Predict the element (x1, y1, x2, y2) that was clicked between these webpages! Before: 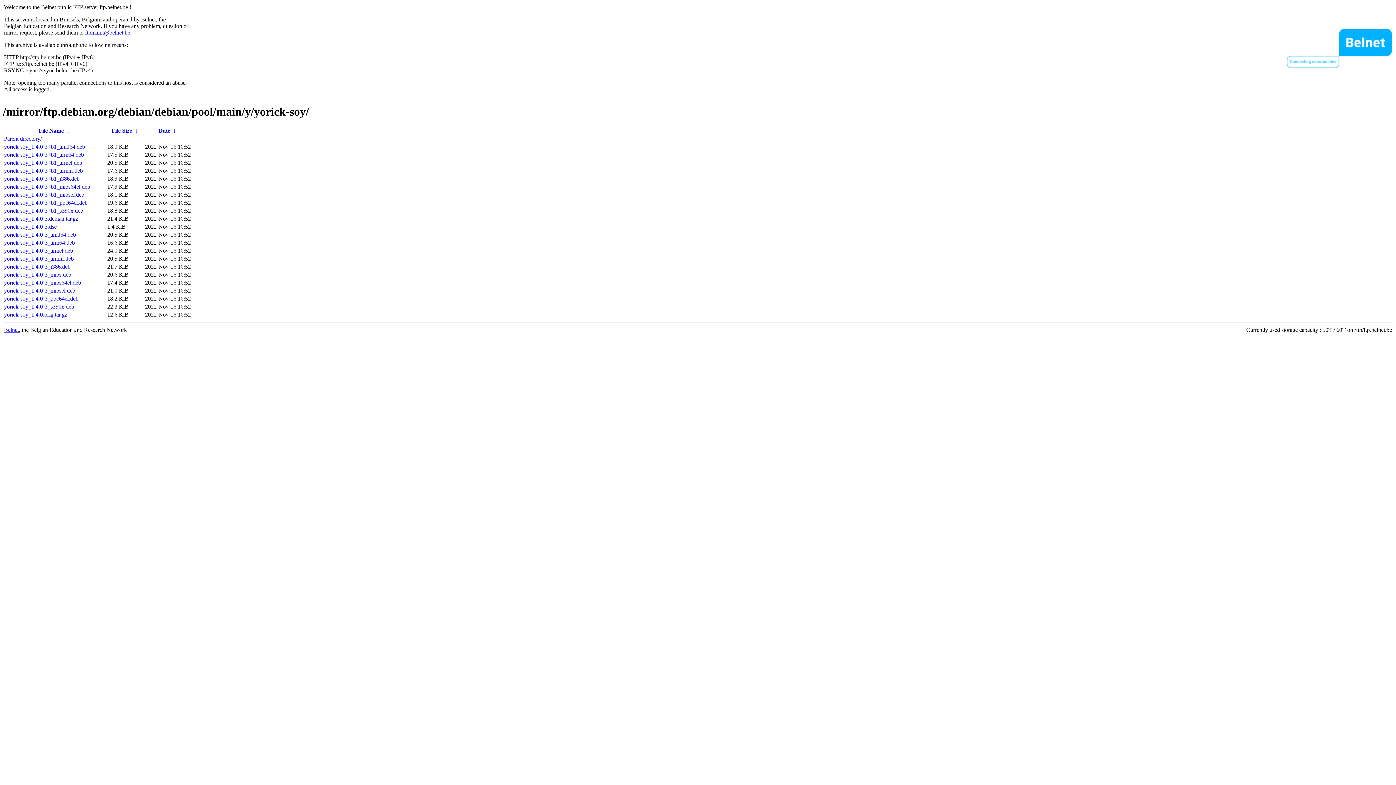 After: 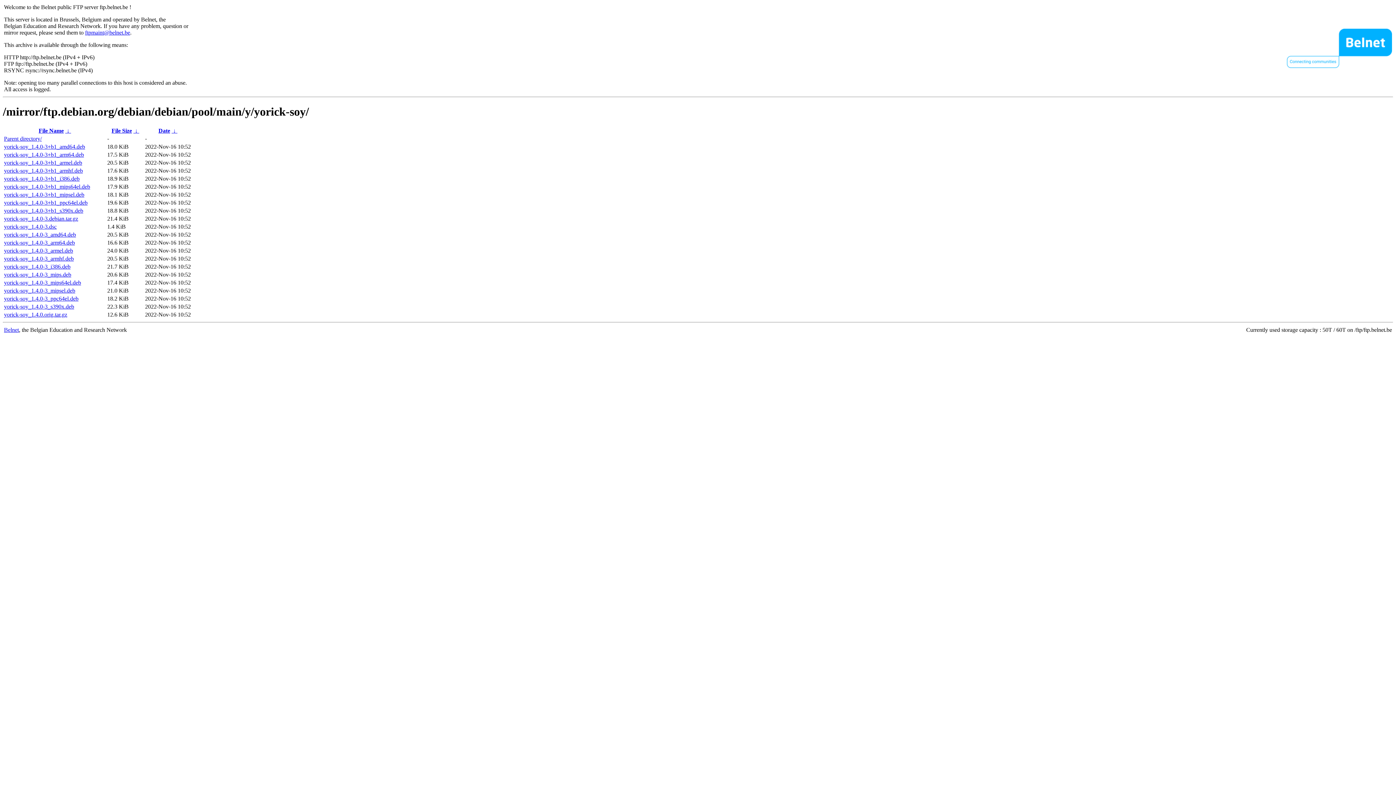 Action: label: yorick-soy_1.4.0-3+b1_ppc64el.deb bbox: (4, 199, 87, 205)